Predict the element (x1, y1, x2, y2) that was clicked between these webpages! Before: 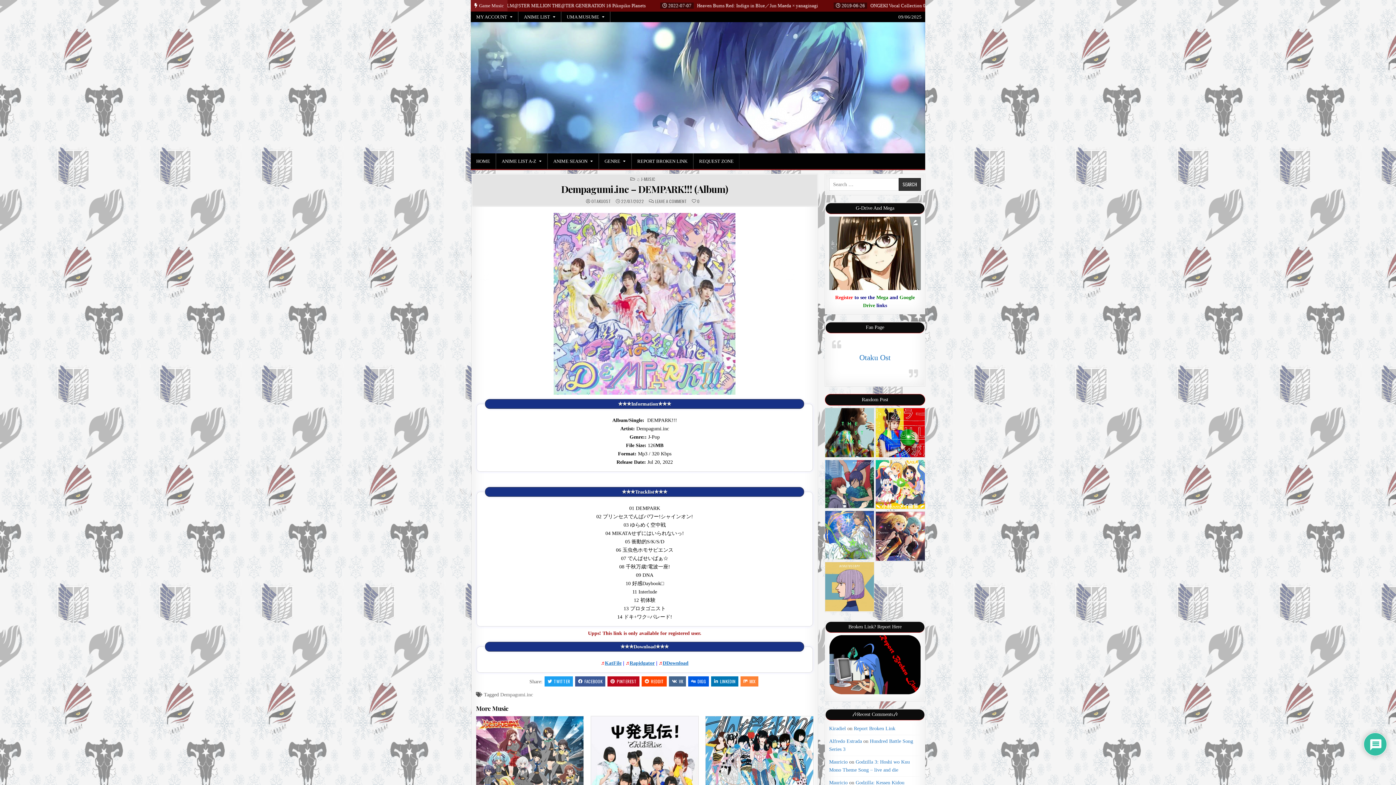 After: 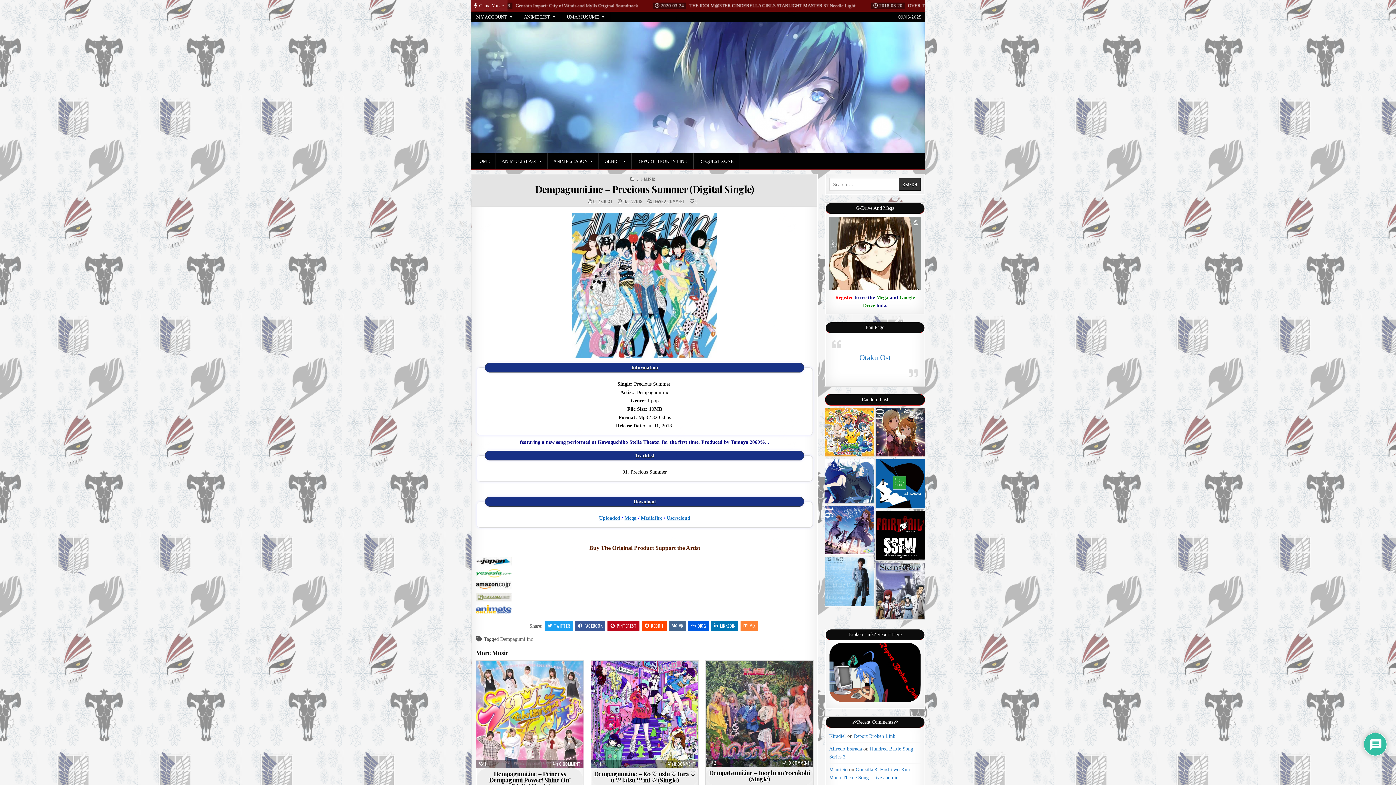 Action: bbox: (705, 716, 813, 824)